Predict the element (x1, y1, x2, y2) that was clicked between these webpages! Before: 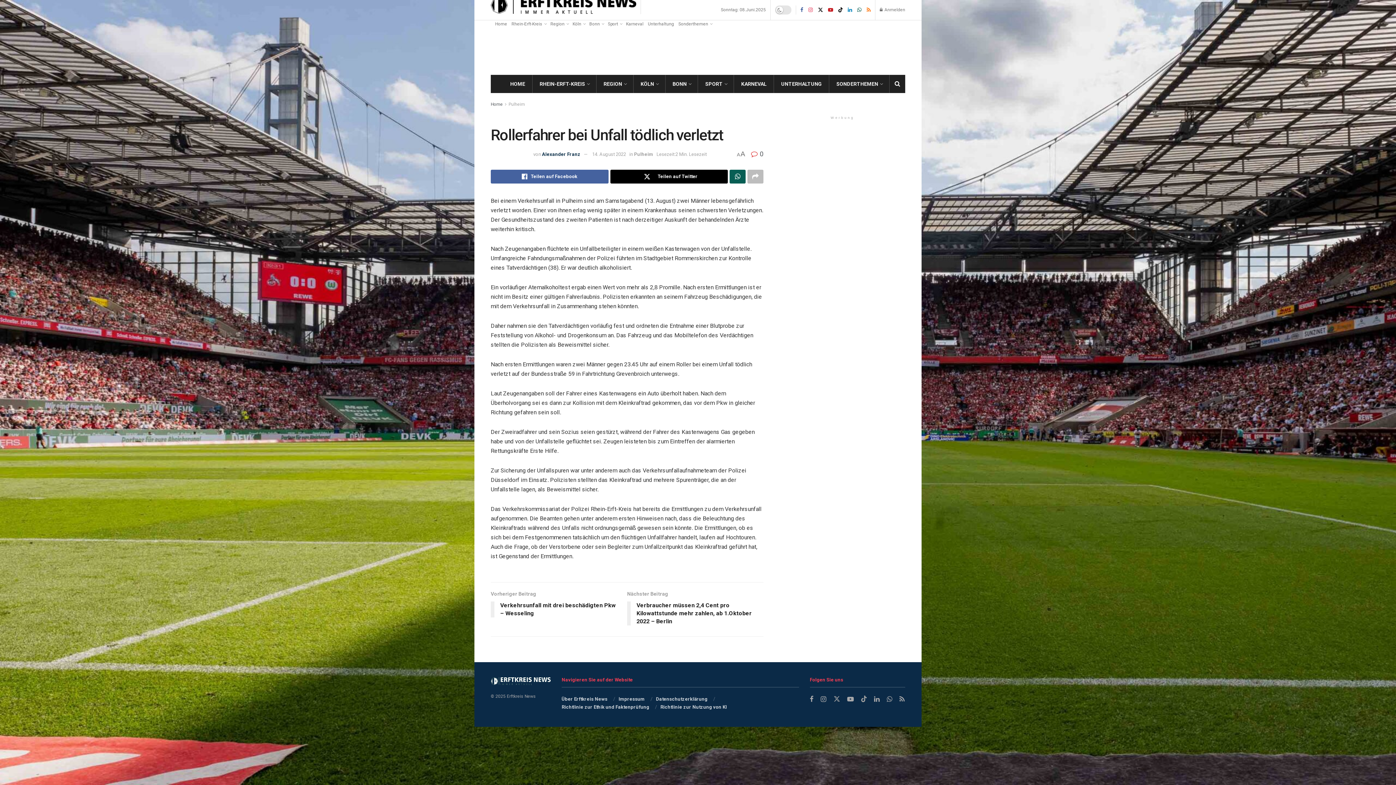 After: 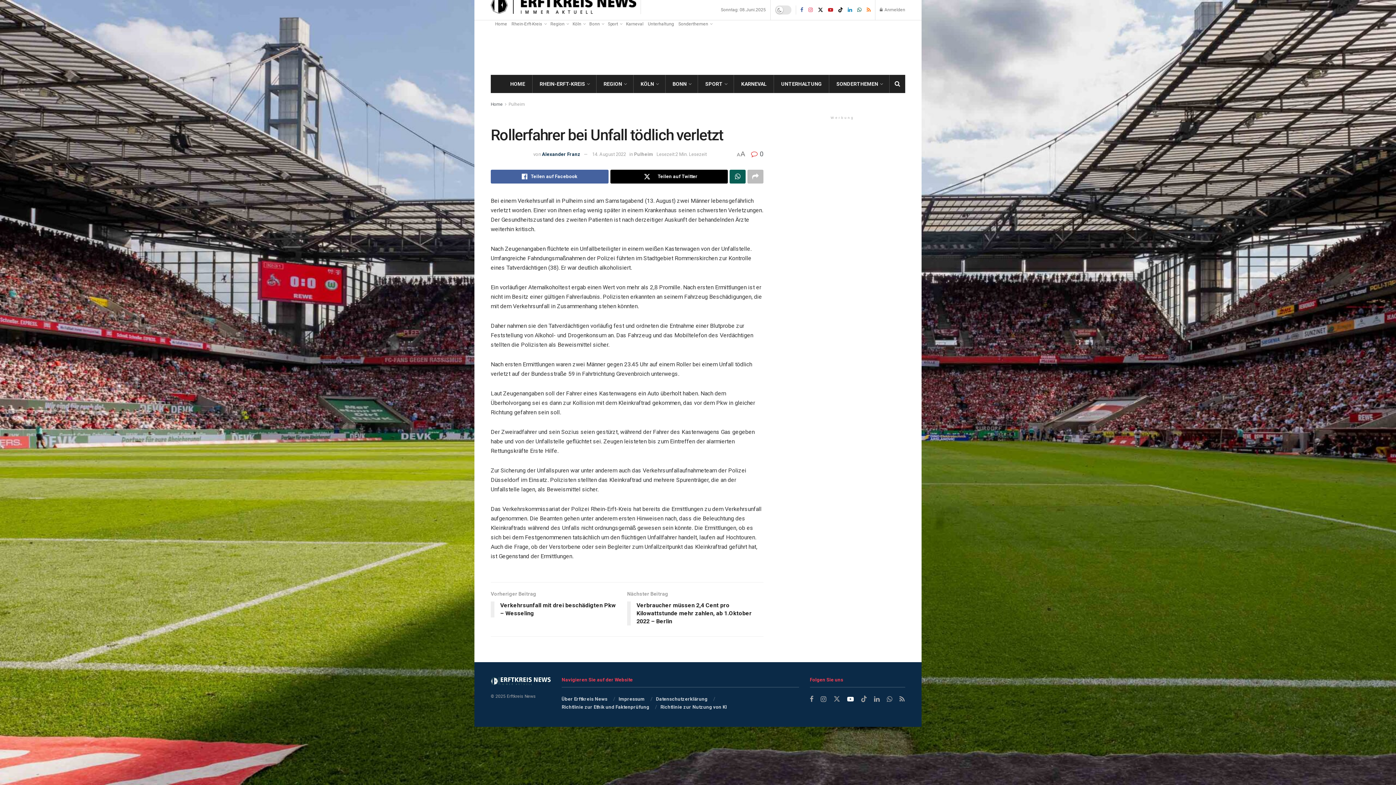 Action: bbox: (847, 695, 854, 703) label: Find us on Youtube